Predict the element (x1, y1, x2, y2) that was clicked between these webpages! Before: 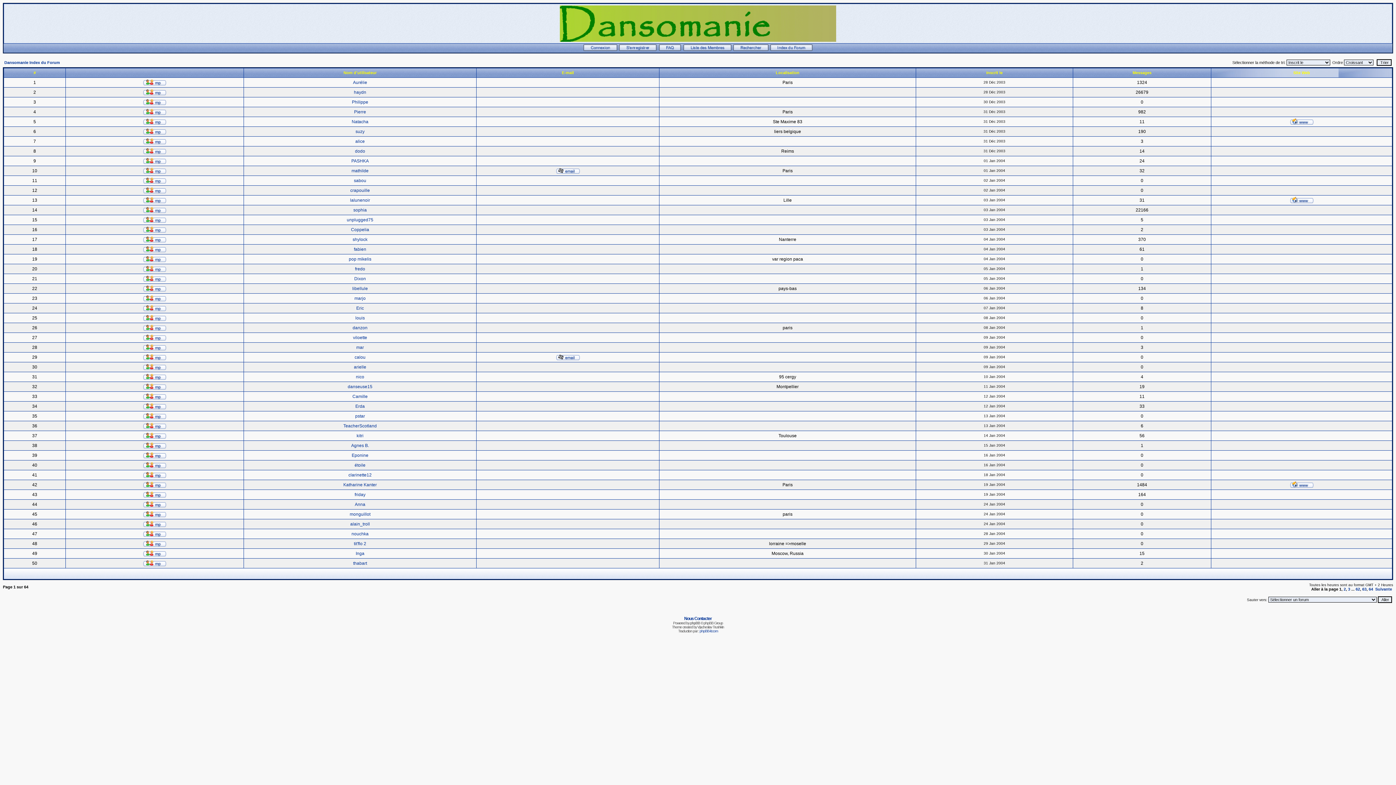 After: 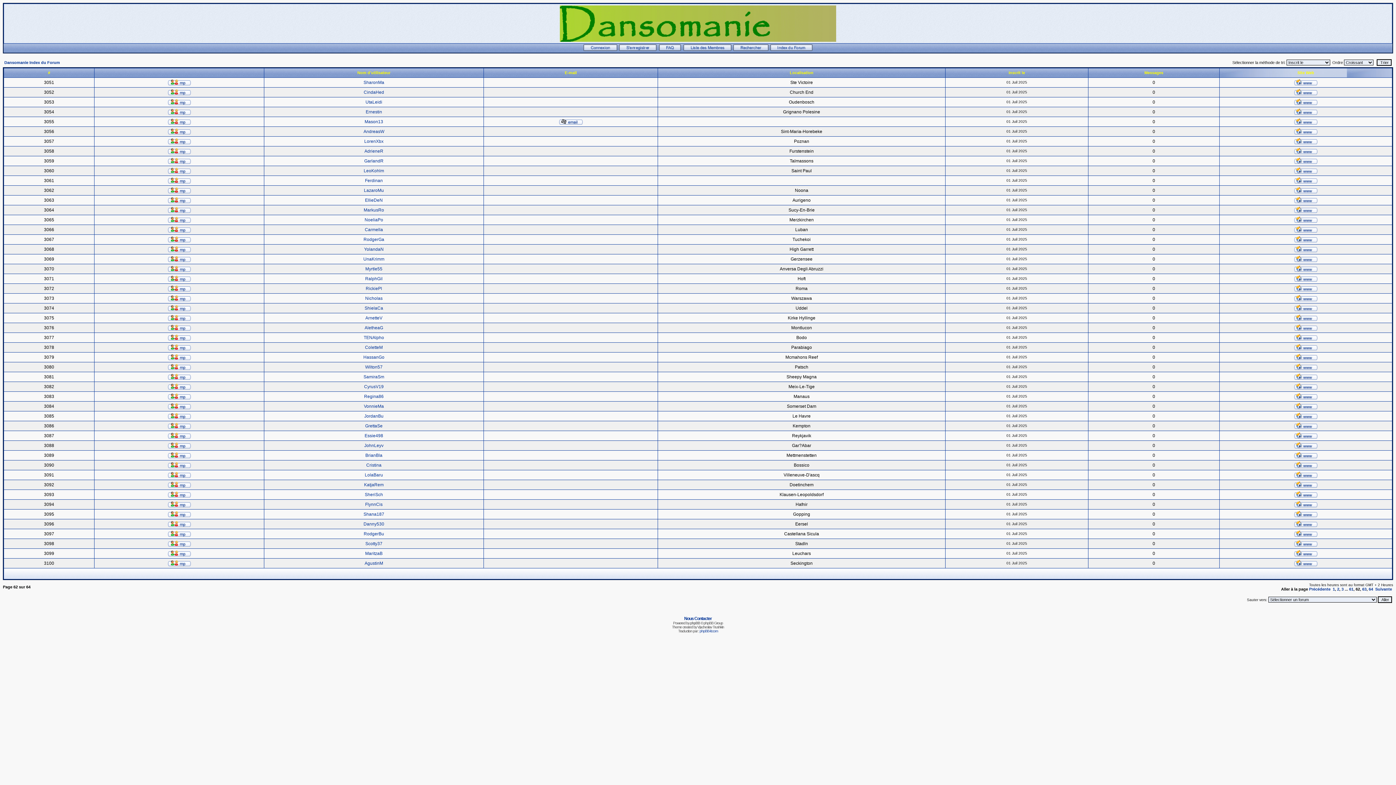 Action: bbox: (1356, 587, 1360, 591) label: 62